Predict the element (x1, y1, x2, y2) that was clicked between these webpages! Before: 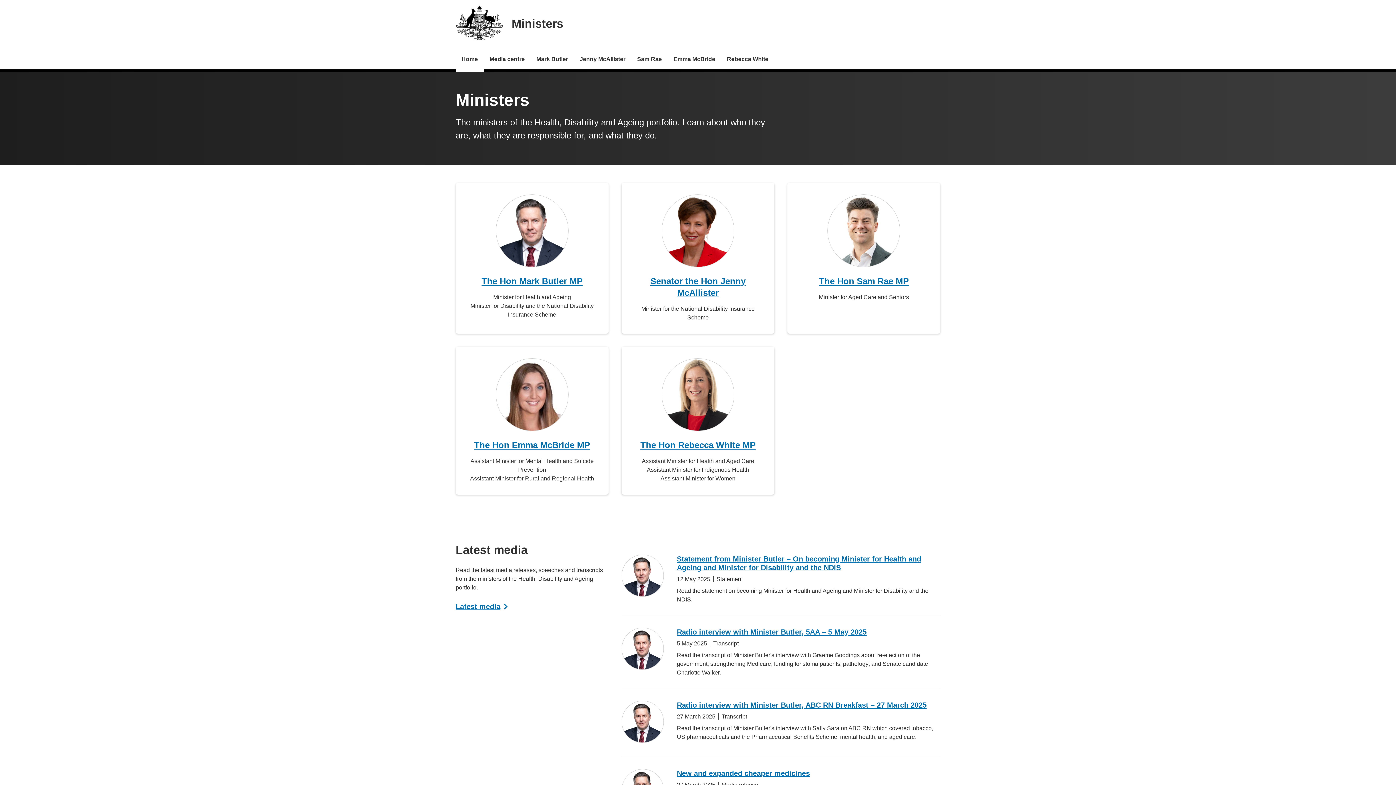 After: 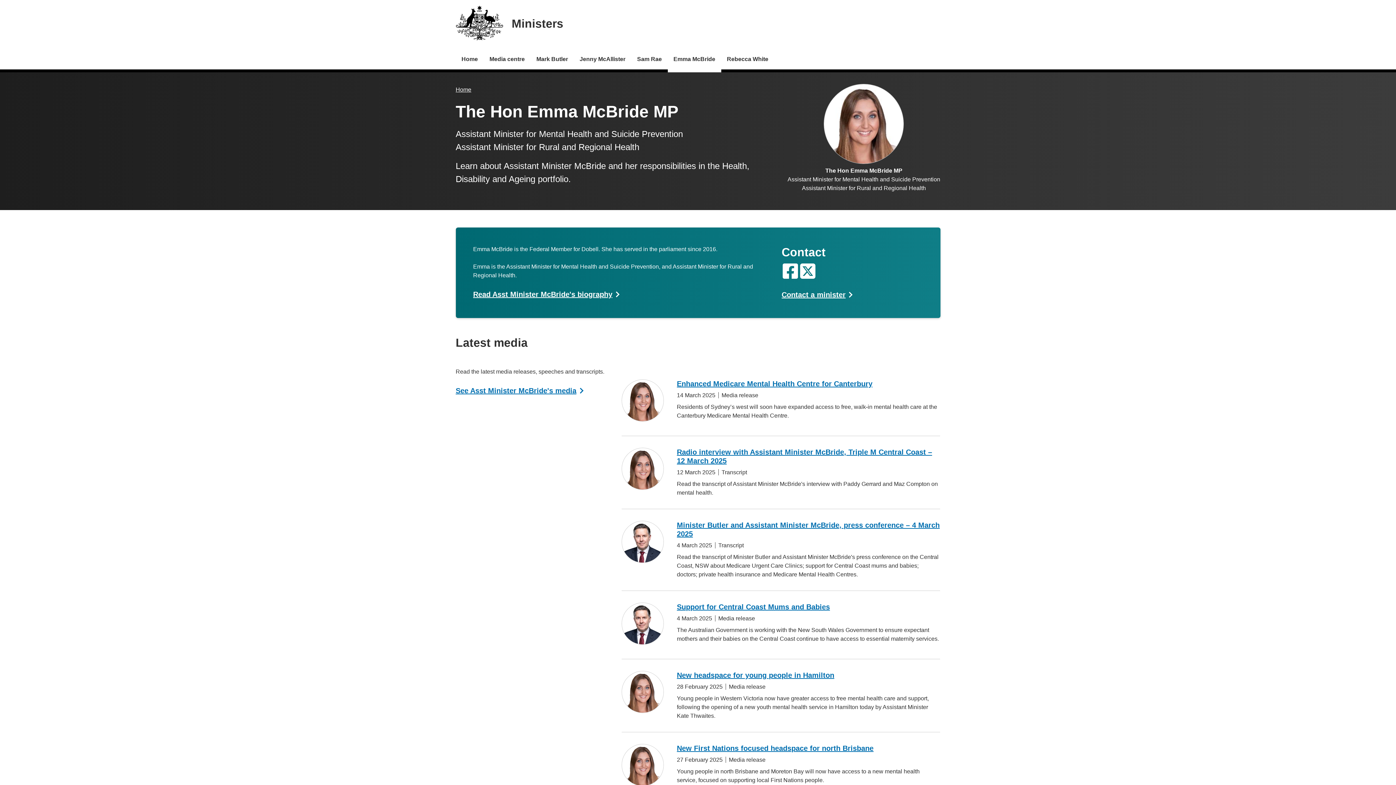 Action: label: The Hon Emma McBride MP bbox: (474, 440, 590, 450)